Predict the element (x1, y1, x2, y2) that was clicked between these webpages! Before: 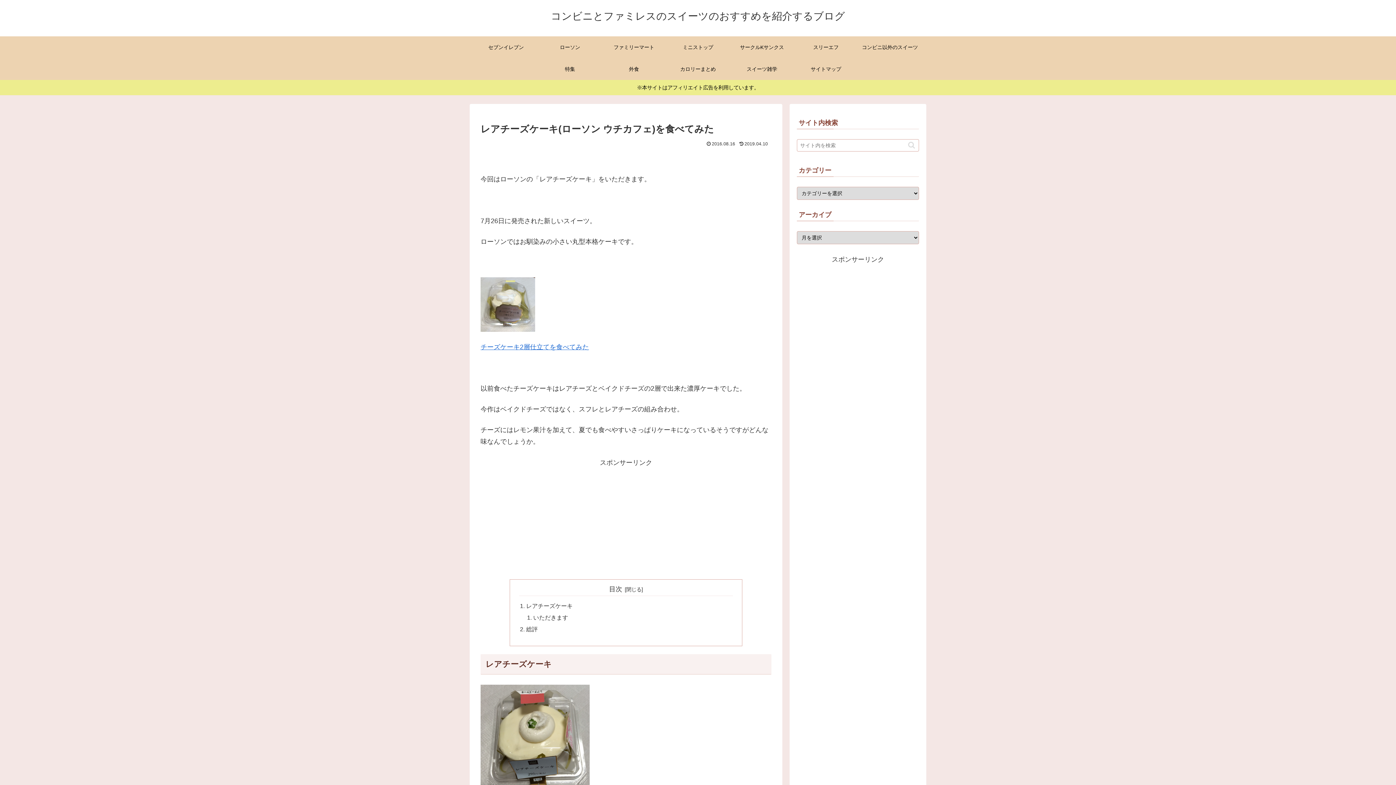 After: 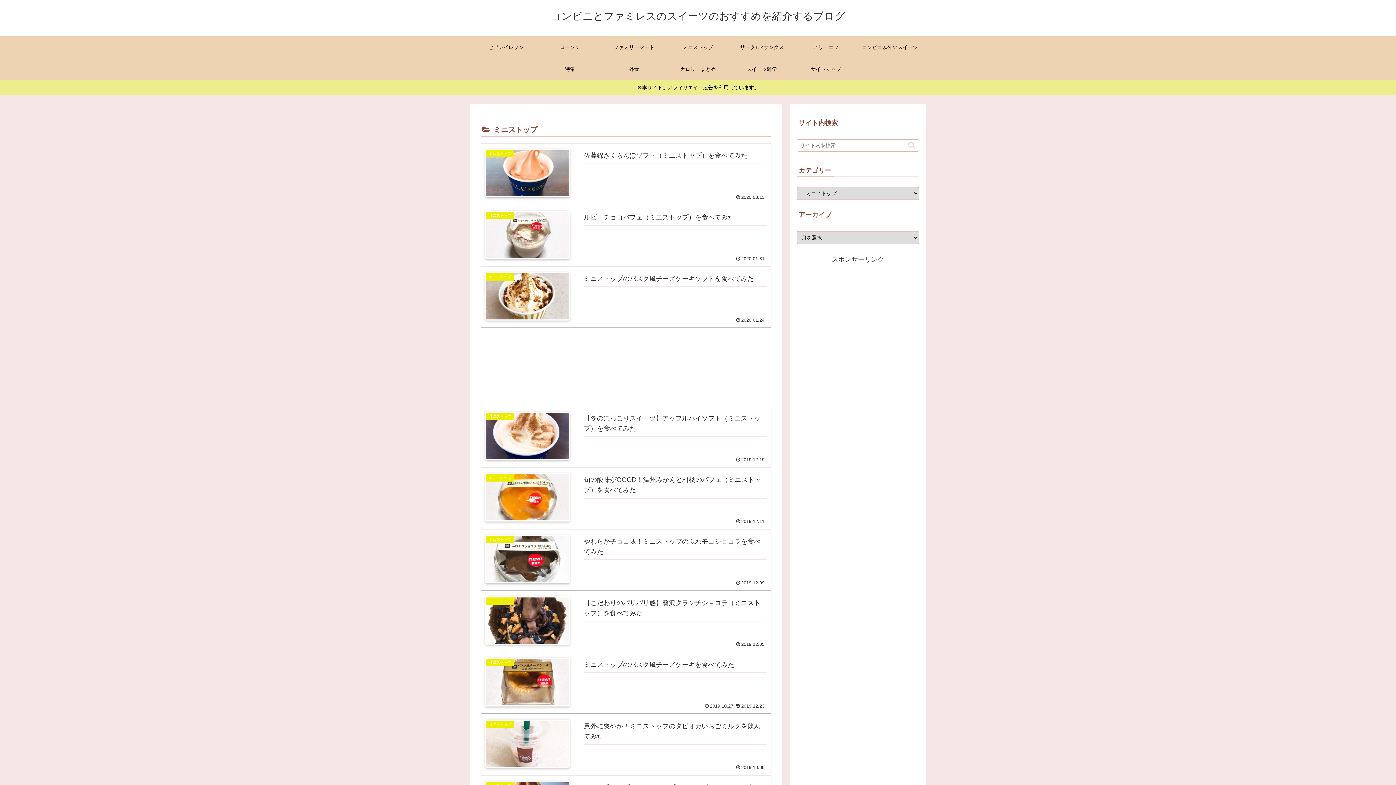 Action: bbox: (666, 36, 730, 58) label: ミニストップ